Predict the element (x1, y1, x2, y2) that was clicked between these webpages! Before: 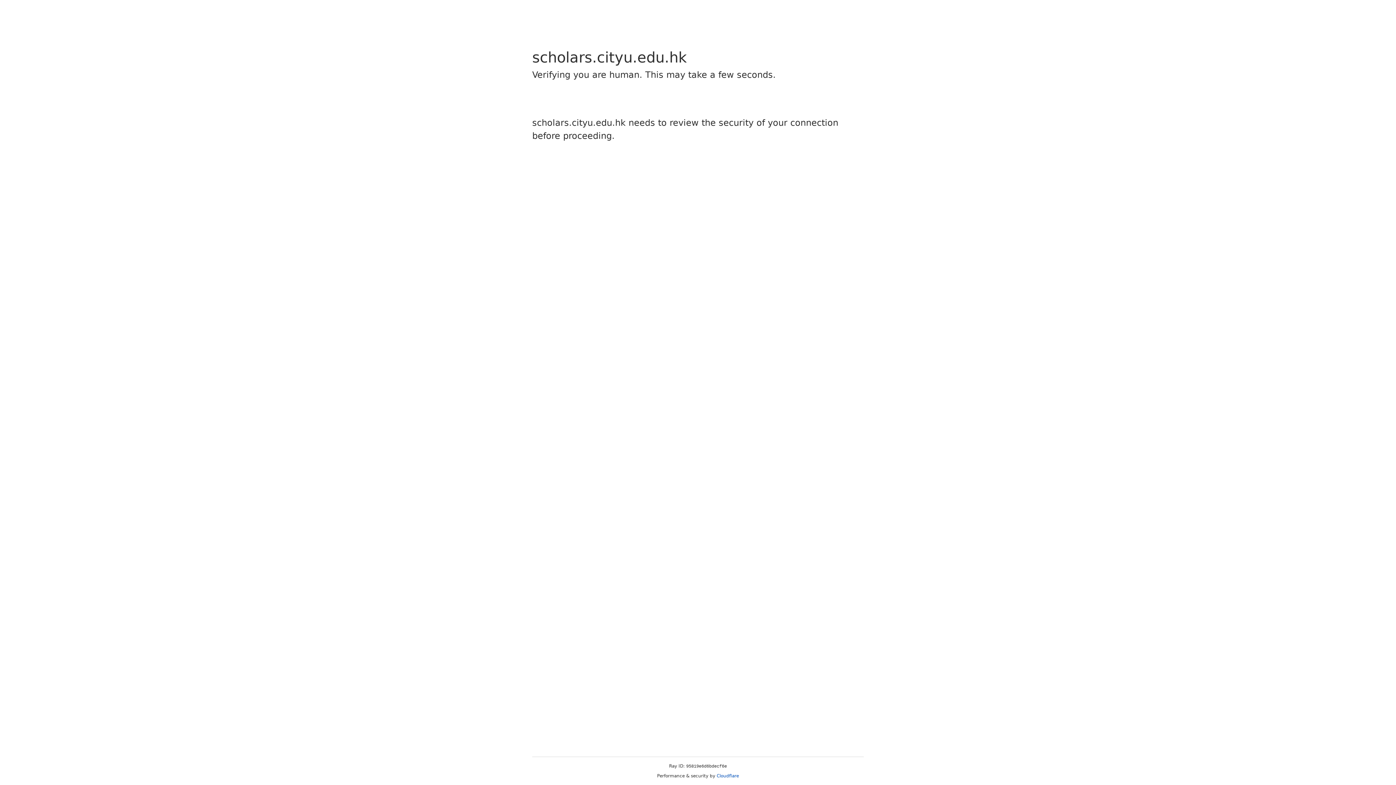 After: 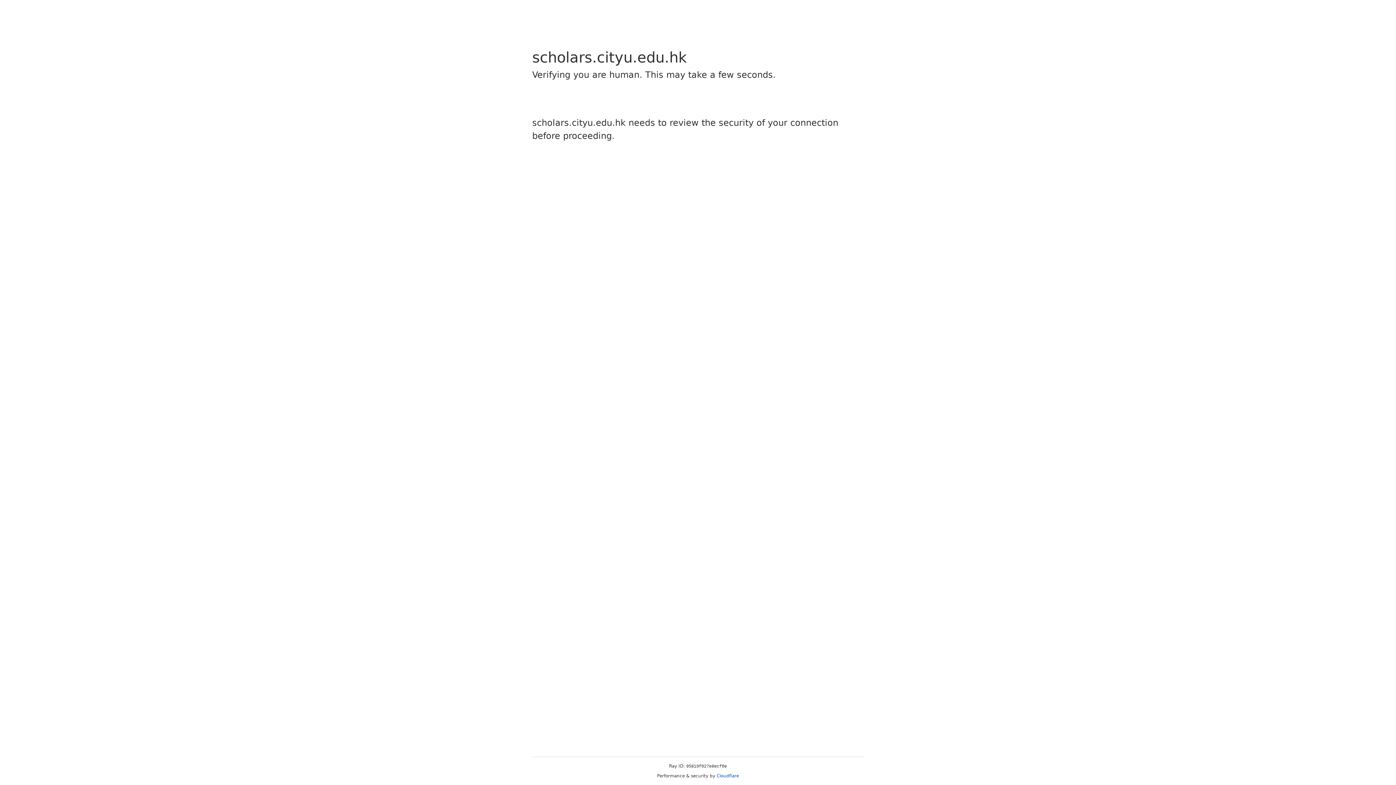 Action: bbox: (716, 773, 739, 778) label: Cloudflare